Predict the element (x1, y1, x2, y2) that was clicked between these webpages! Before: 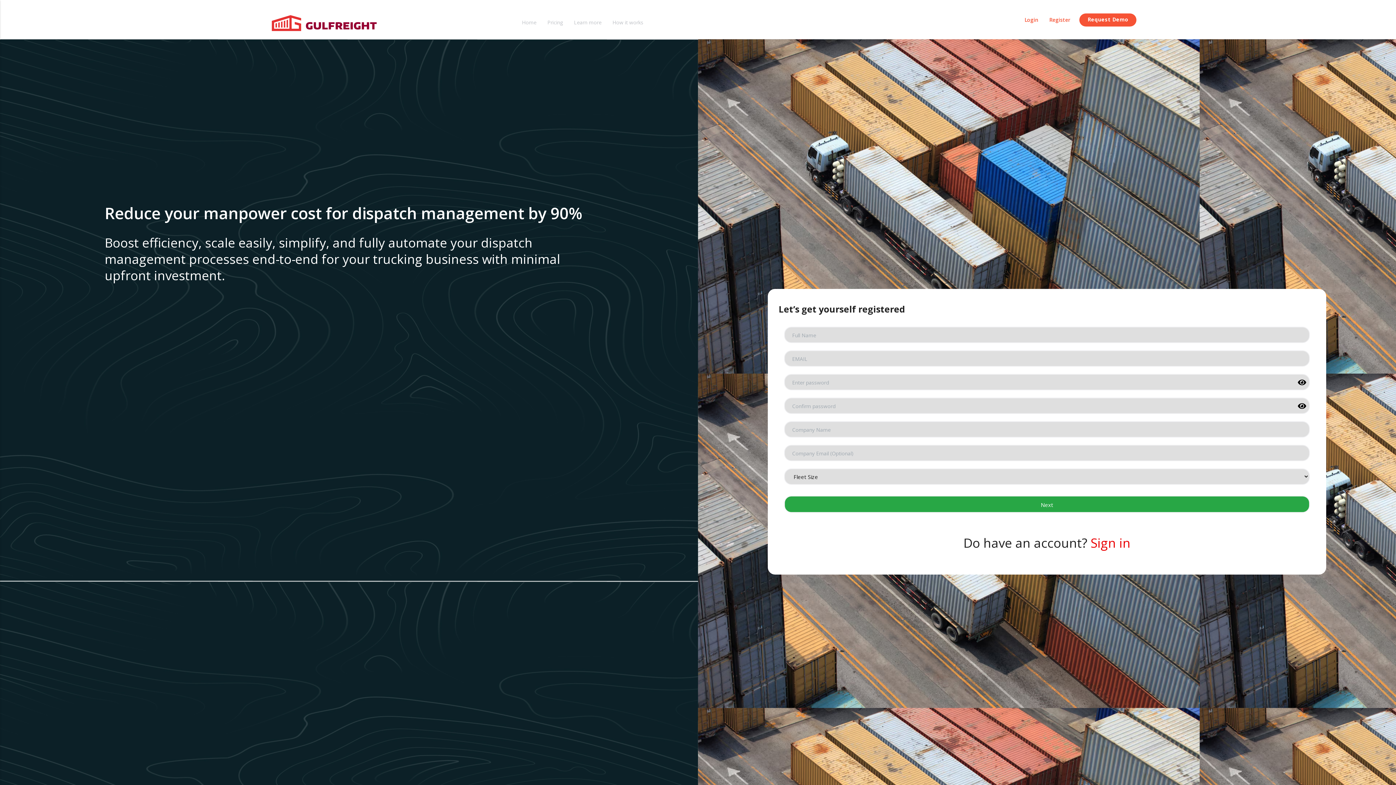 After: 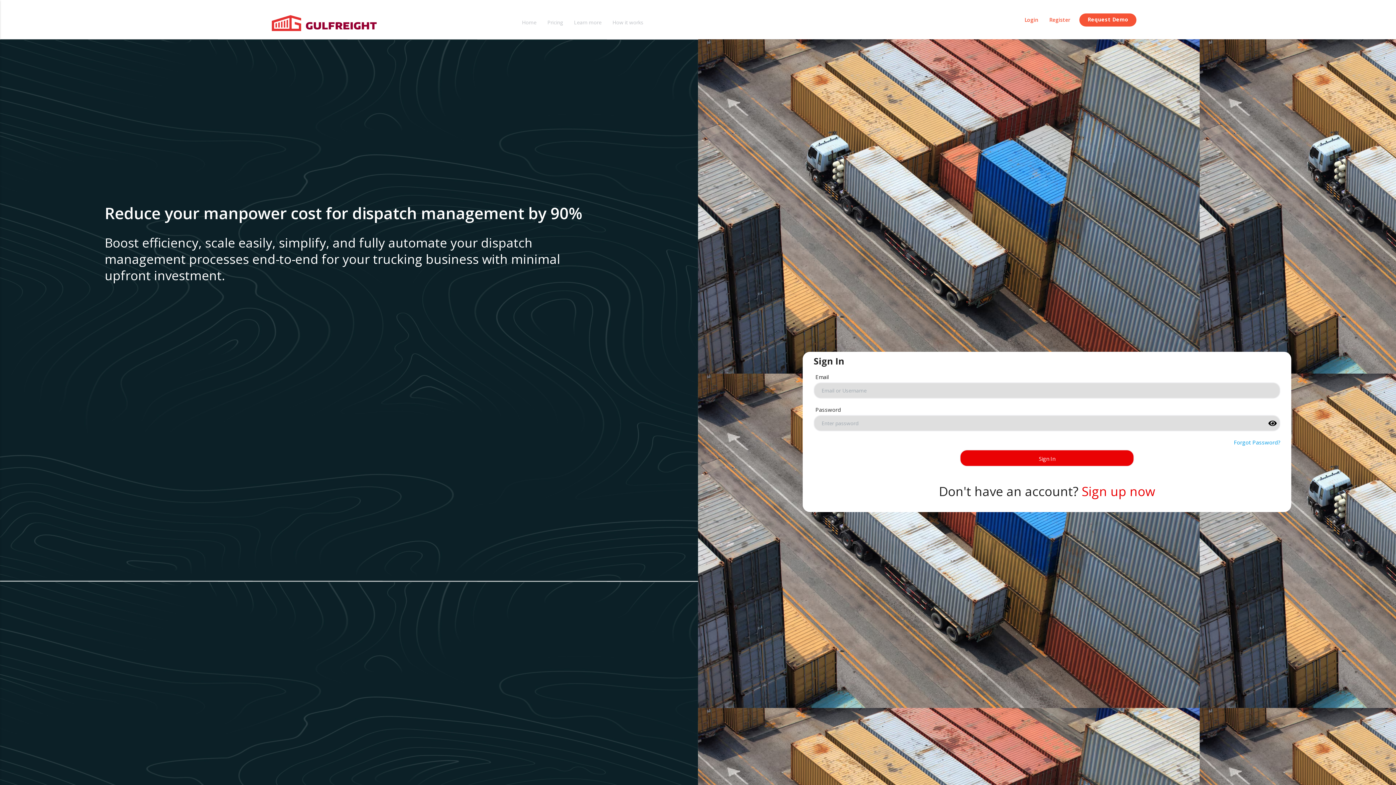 Action: bbox: (1090, 534, 1130, 551) label: Sign in